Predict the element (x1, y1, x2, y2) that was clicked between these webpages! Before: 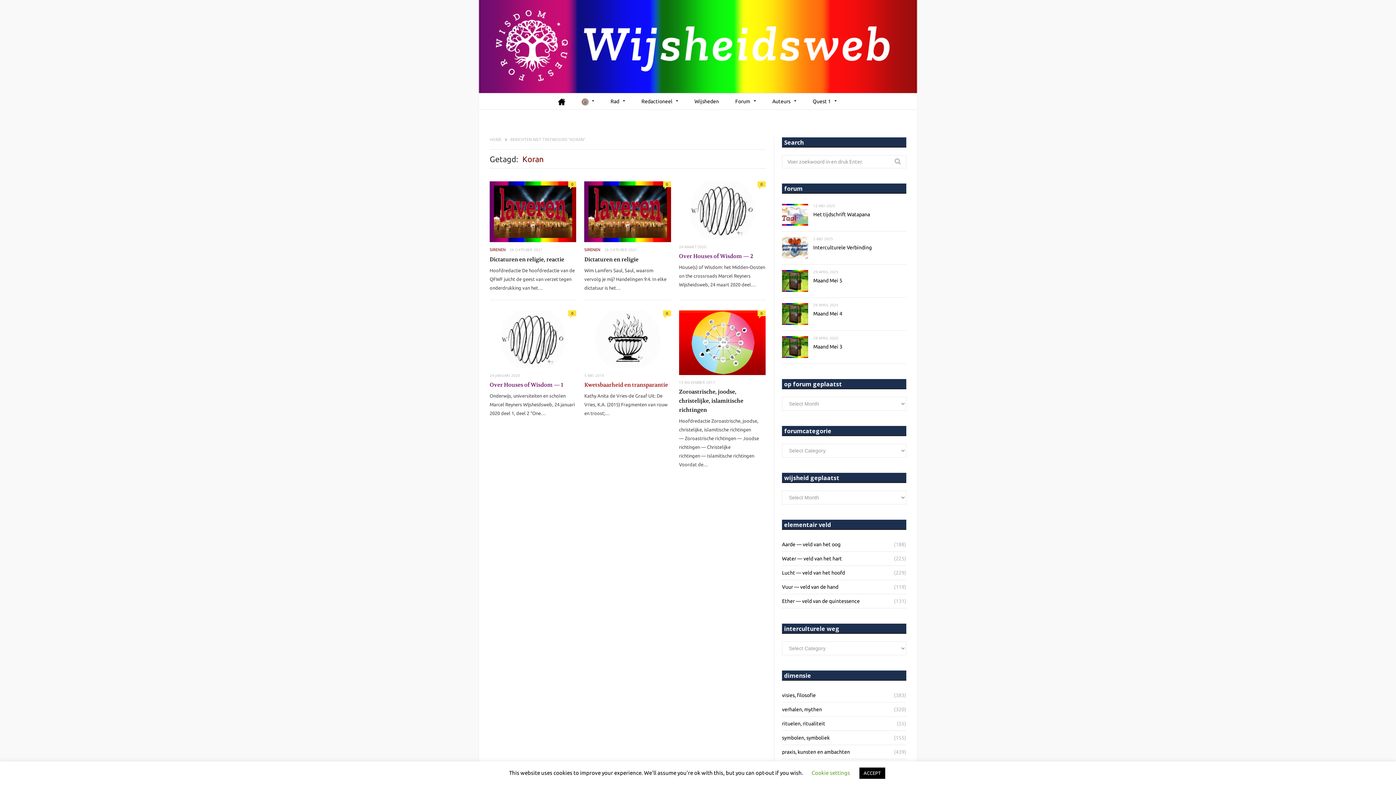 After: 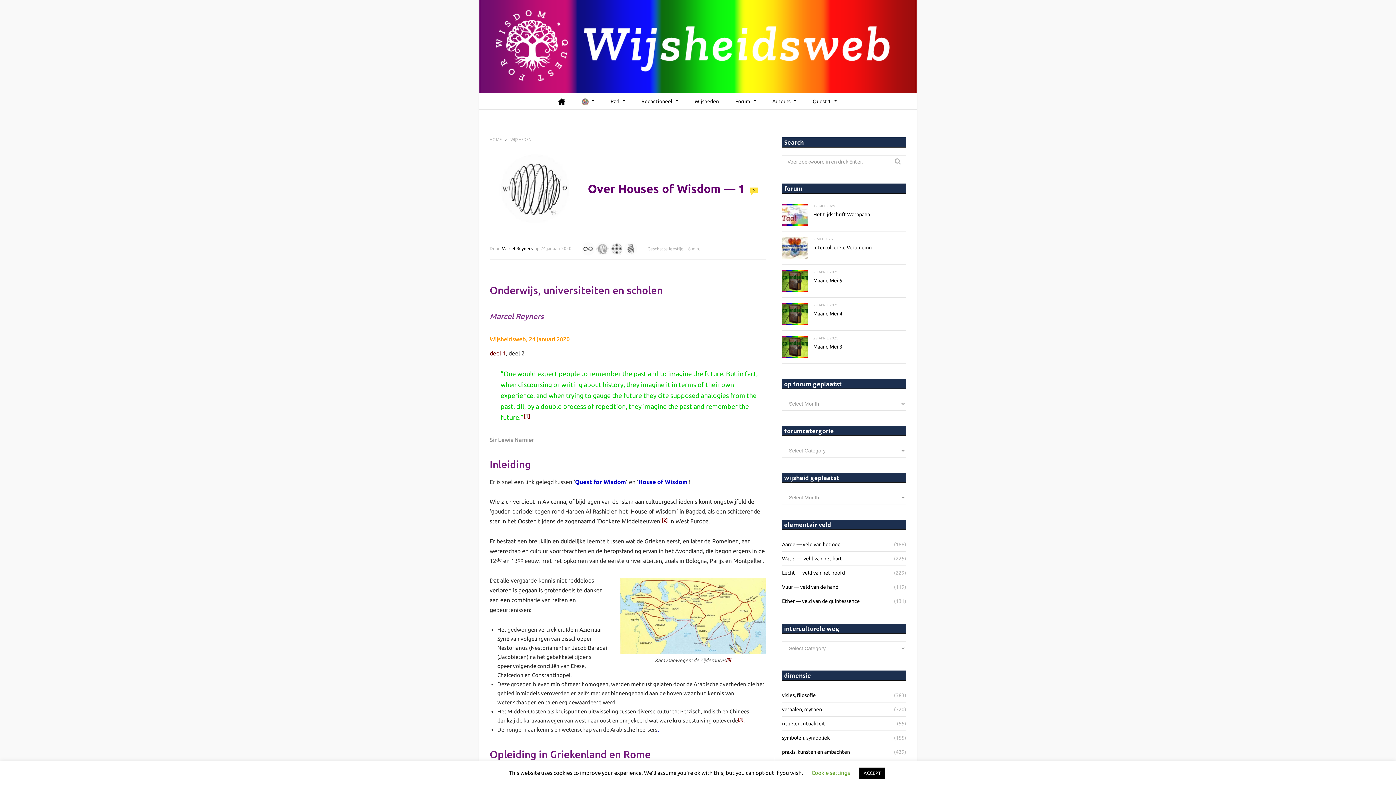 Action: label: Over Houses of Wisdom — 1 bbox: (489, 380, 576, 389)